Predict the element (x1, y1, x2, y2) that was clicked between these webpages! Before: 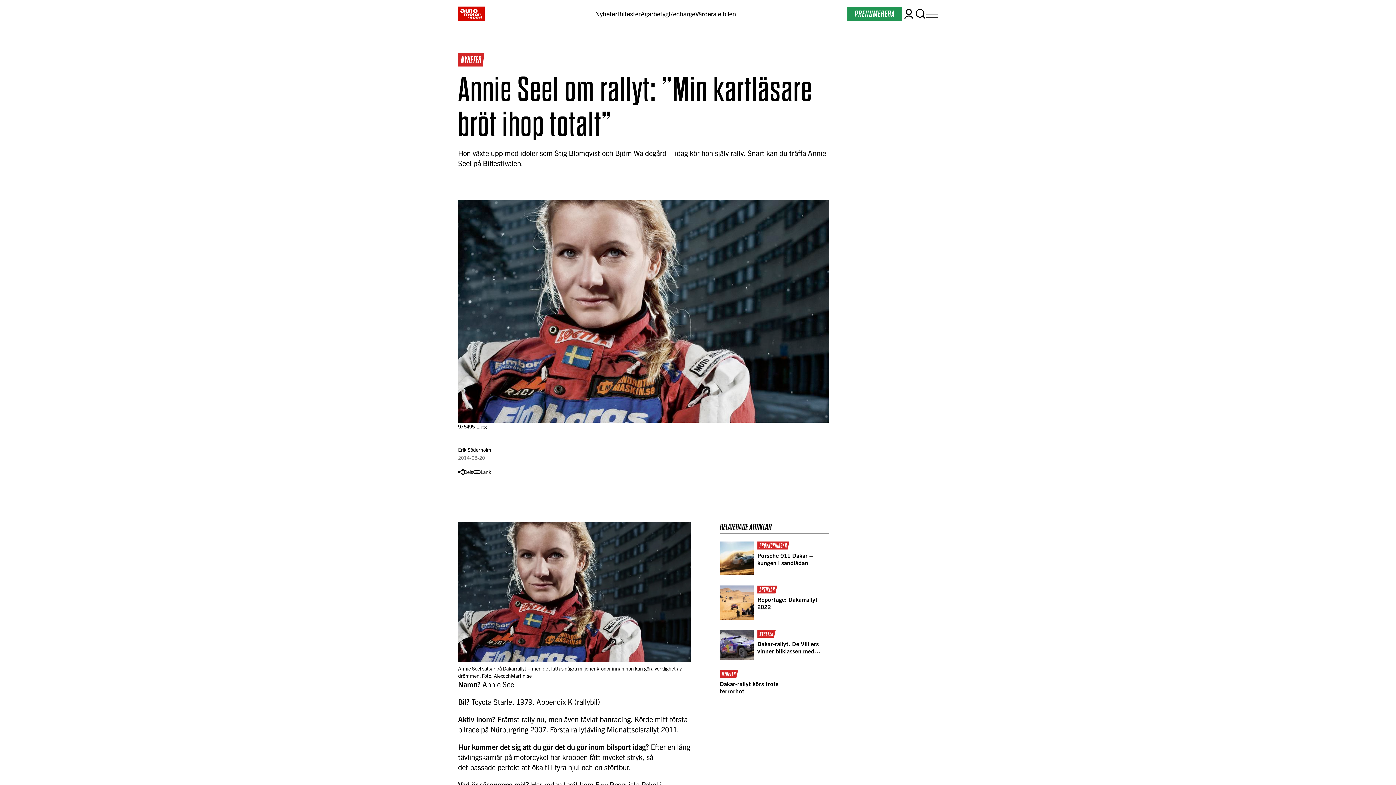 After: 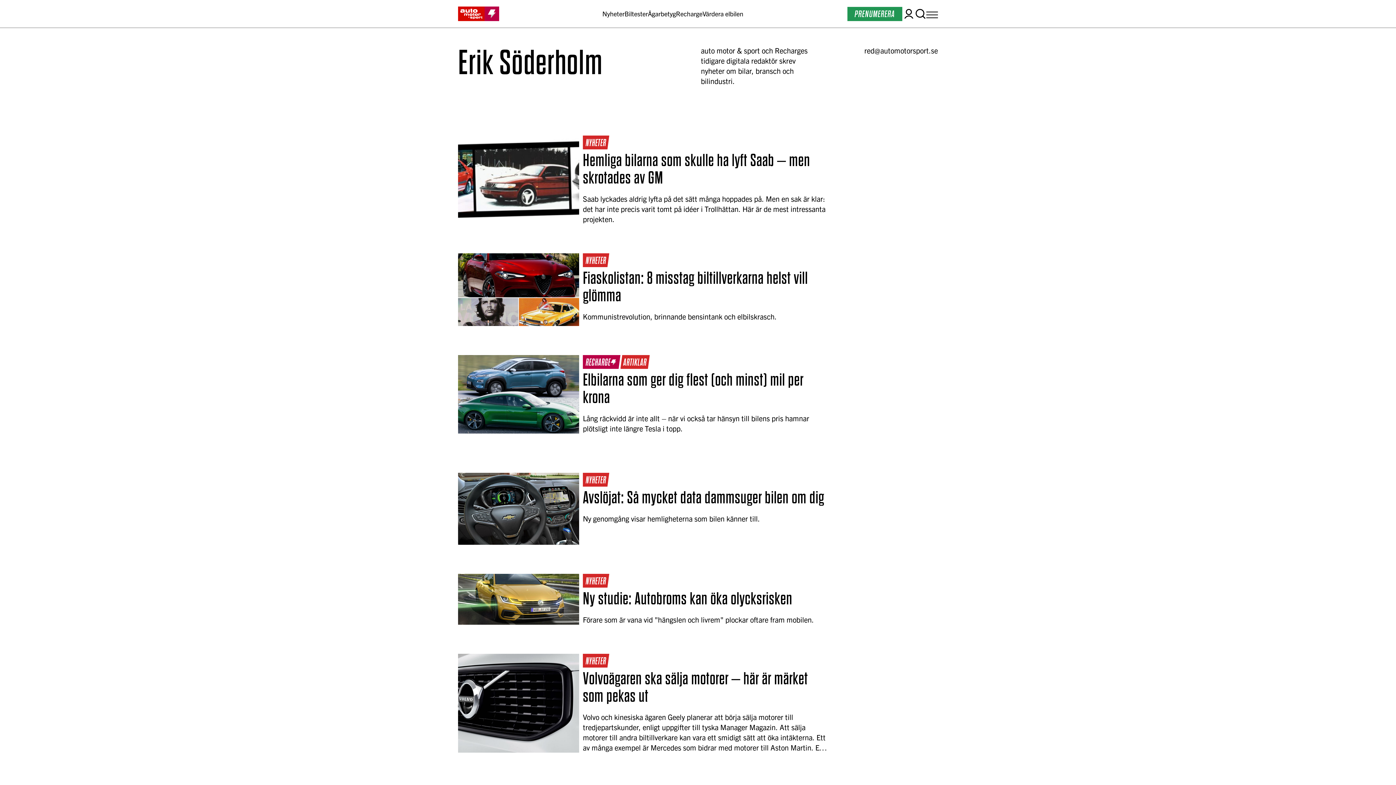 Action: label: Erik Söderholm bbox: (458, 446, 491, 453)